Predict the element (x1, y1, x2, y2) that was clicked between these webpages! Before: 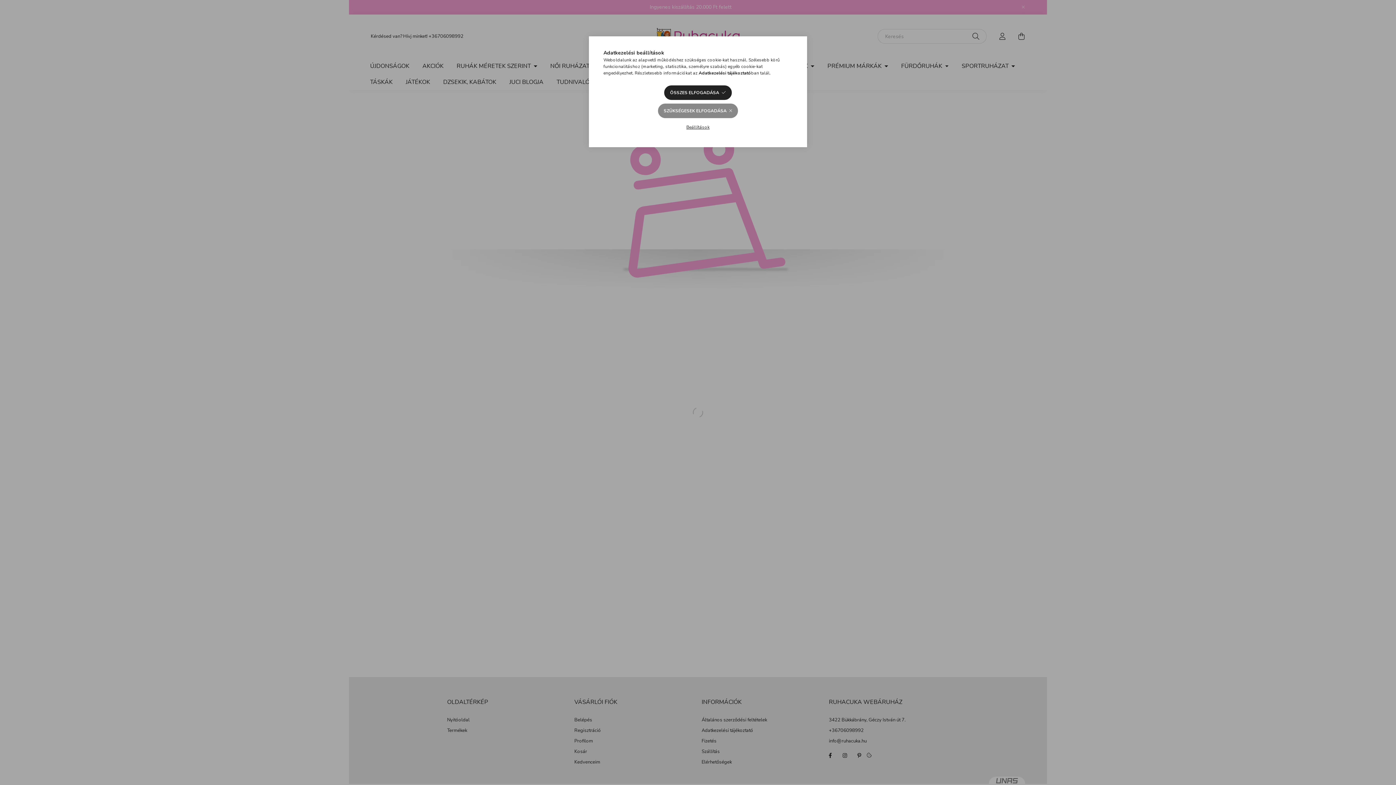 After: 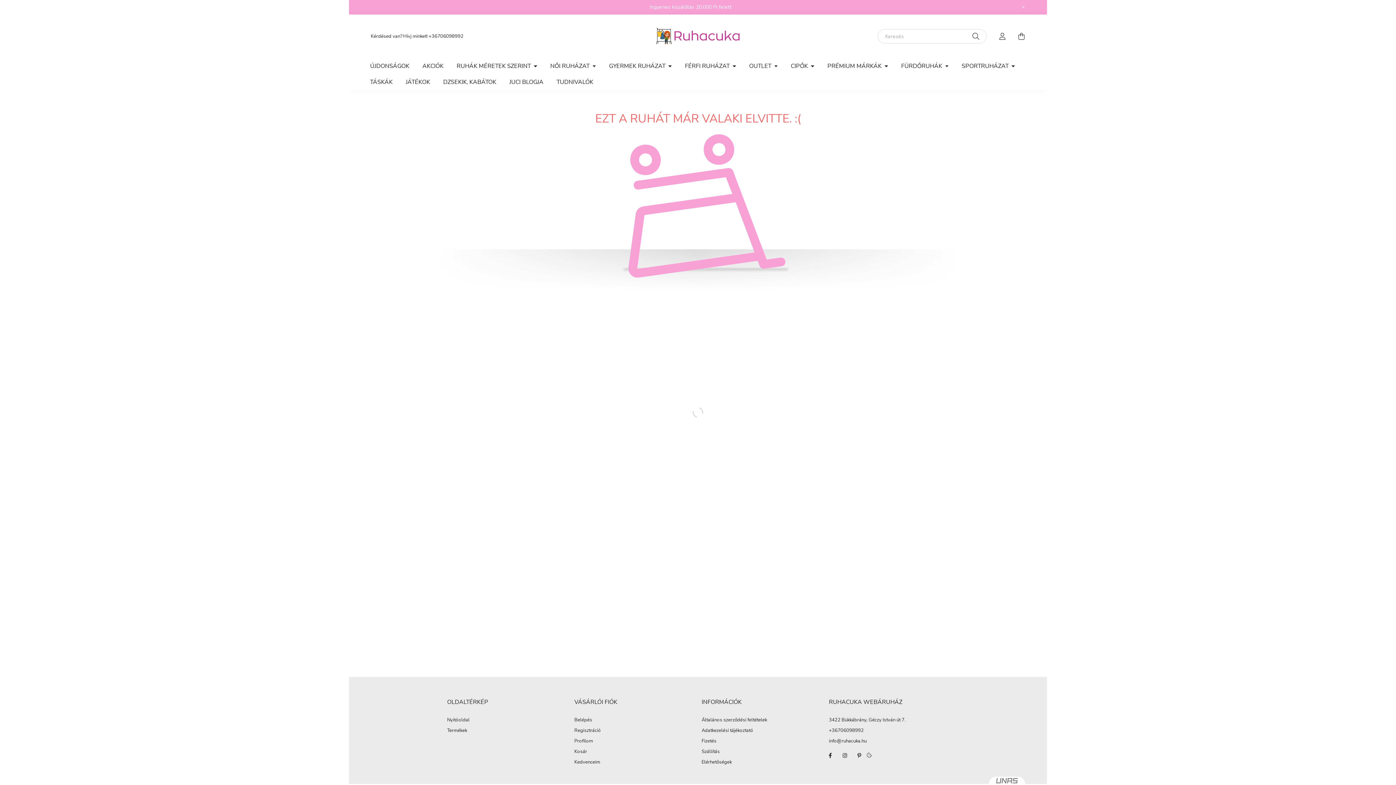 Action: bbox: (664, 85, 731, 100) label: ÖSSZES ELFOGADÁSA